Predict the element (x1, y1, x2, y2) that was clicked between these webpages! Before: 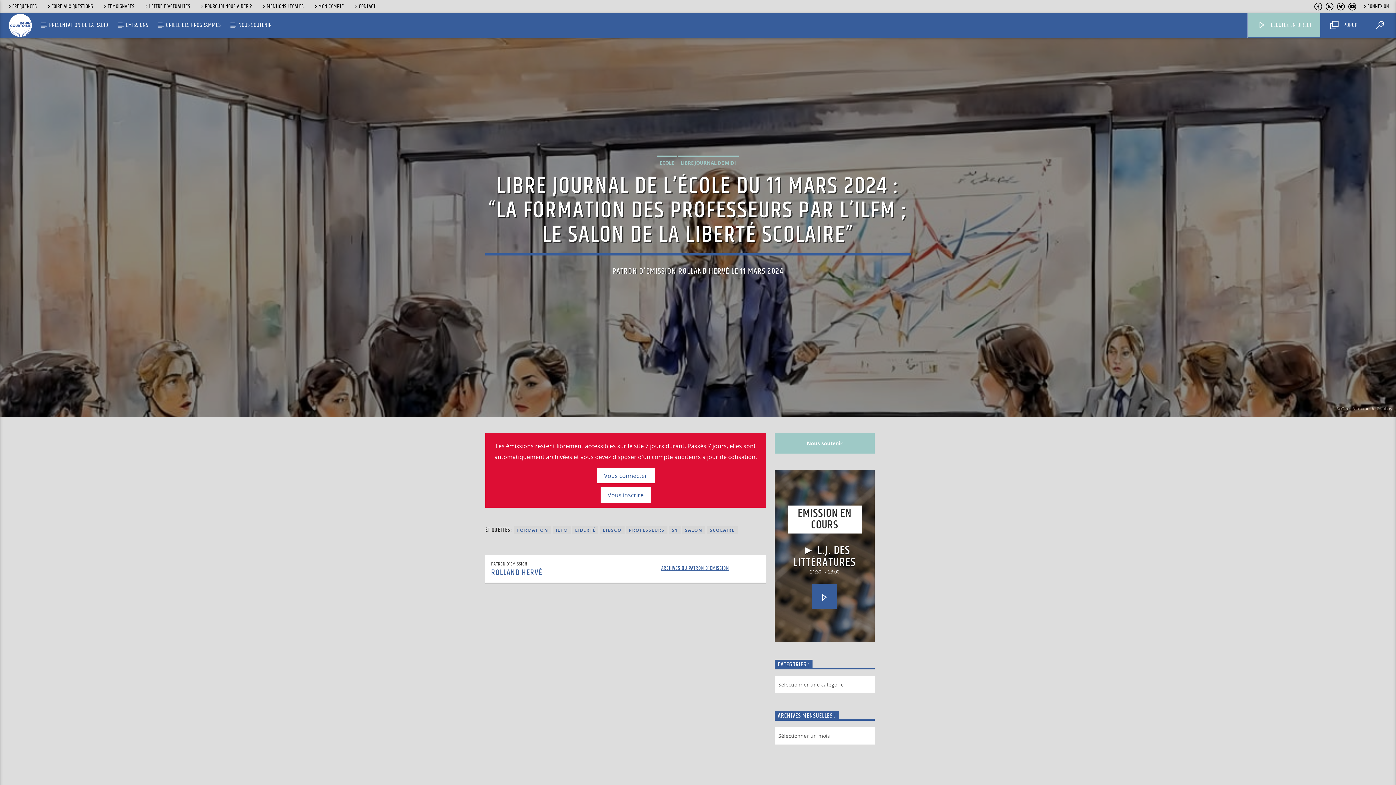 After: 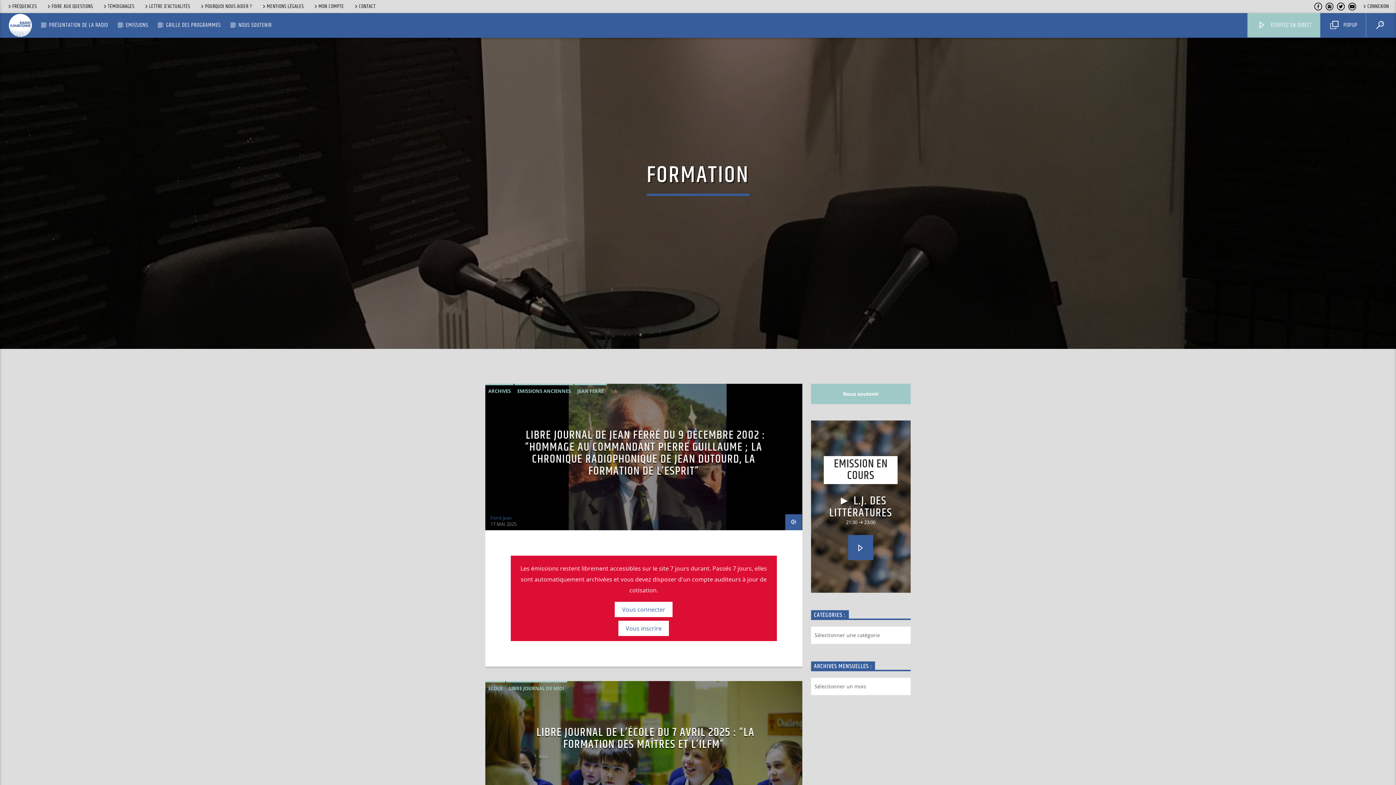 Action: bbox: (514, 526, 551, 534) label: FORMATION